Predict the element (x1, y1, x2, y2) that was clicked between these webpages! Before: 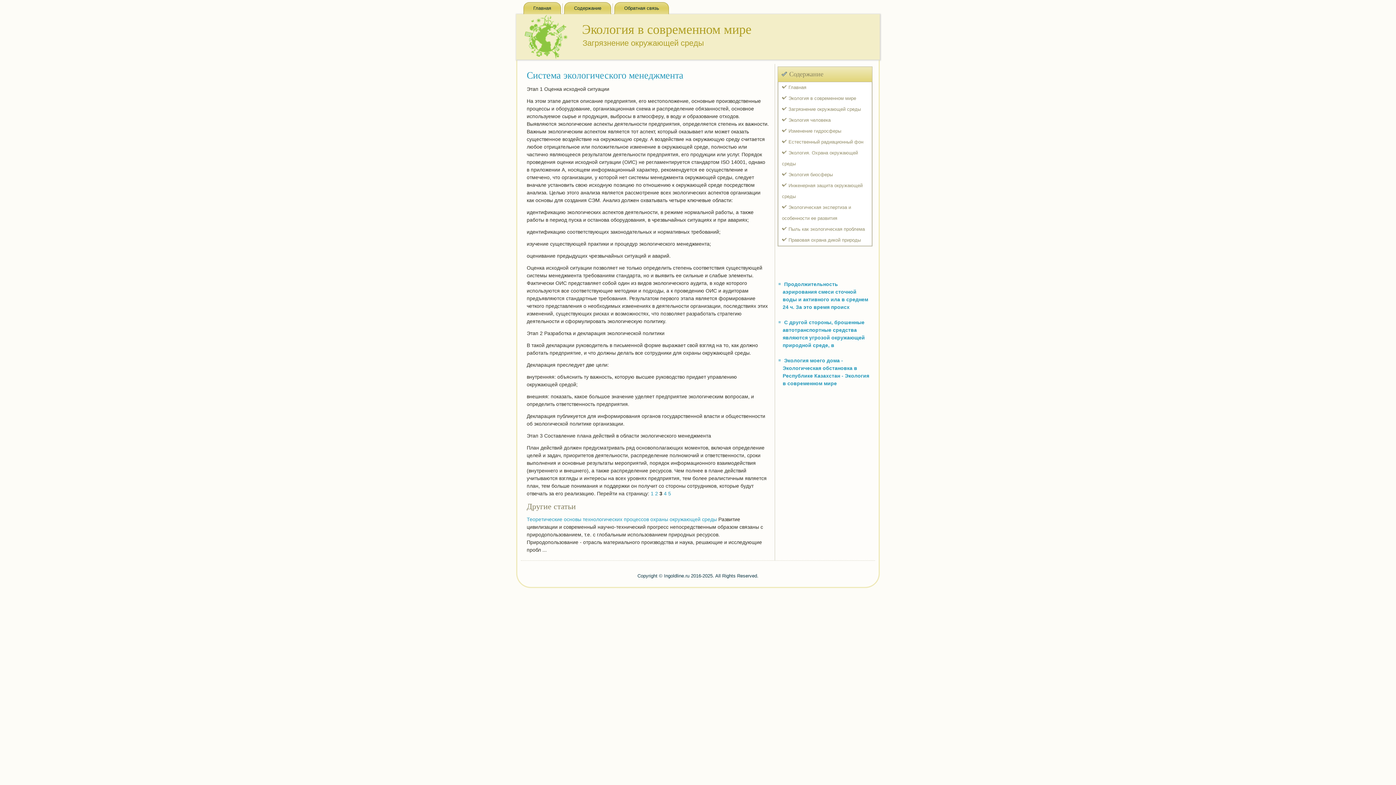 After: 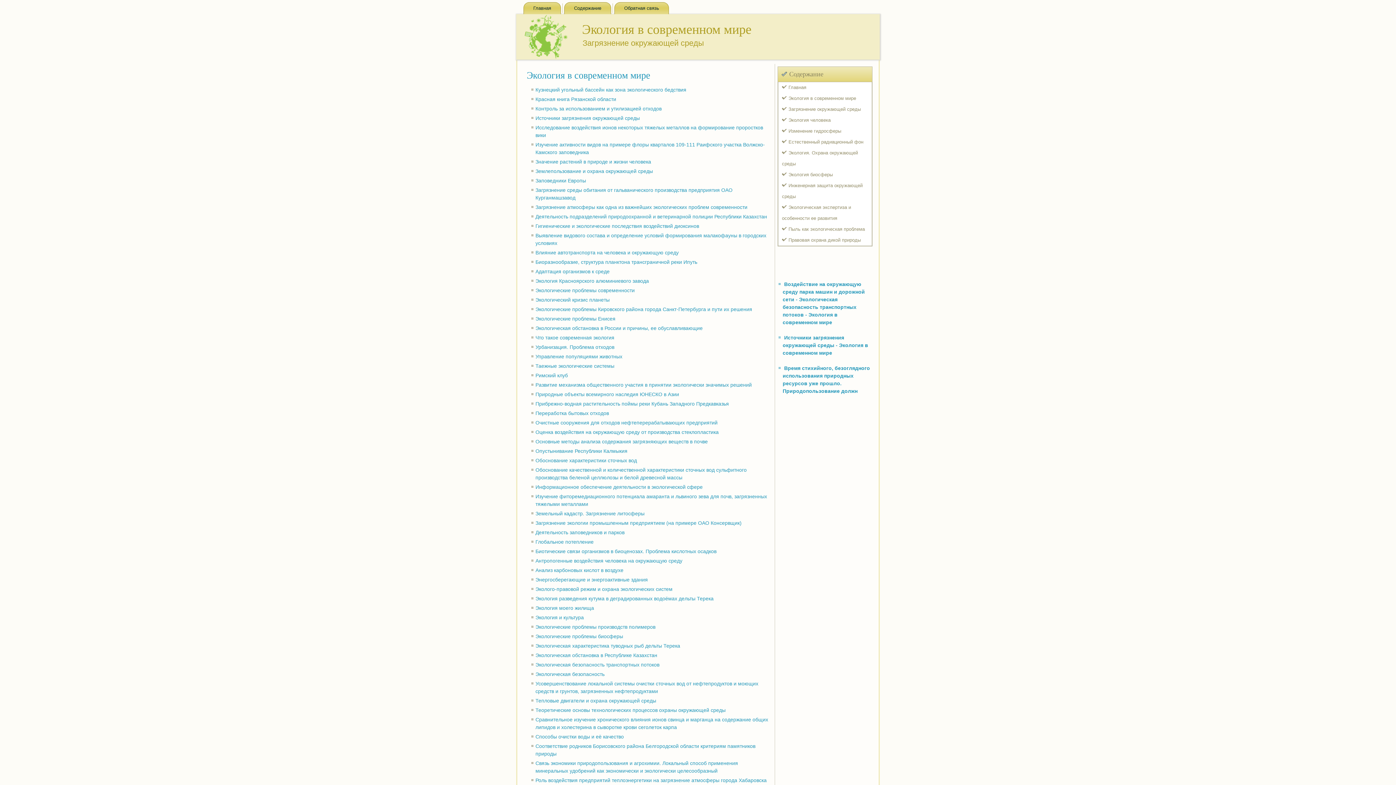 Action: bbox: (778, 93, 872, 104) label: Экология в современном мире